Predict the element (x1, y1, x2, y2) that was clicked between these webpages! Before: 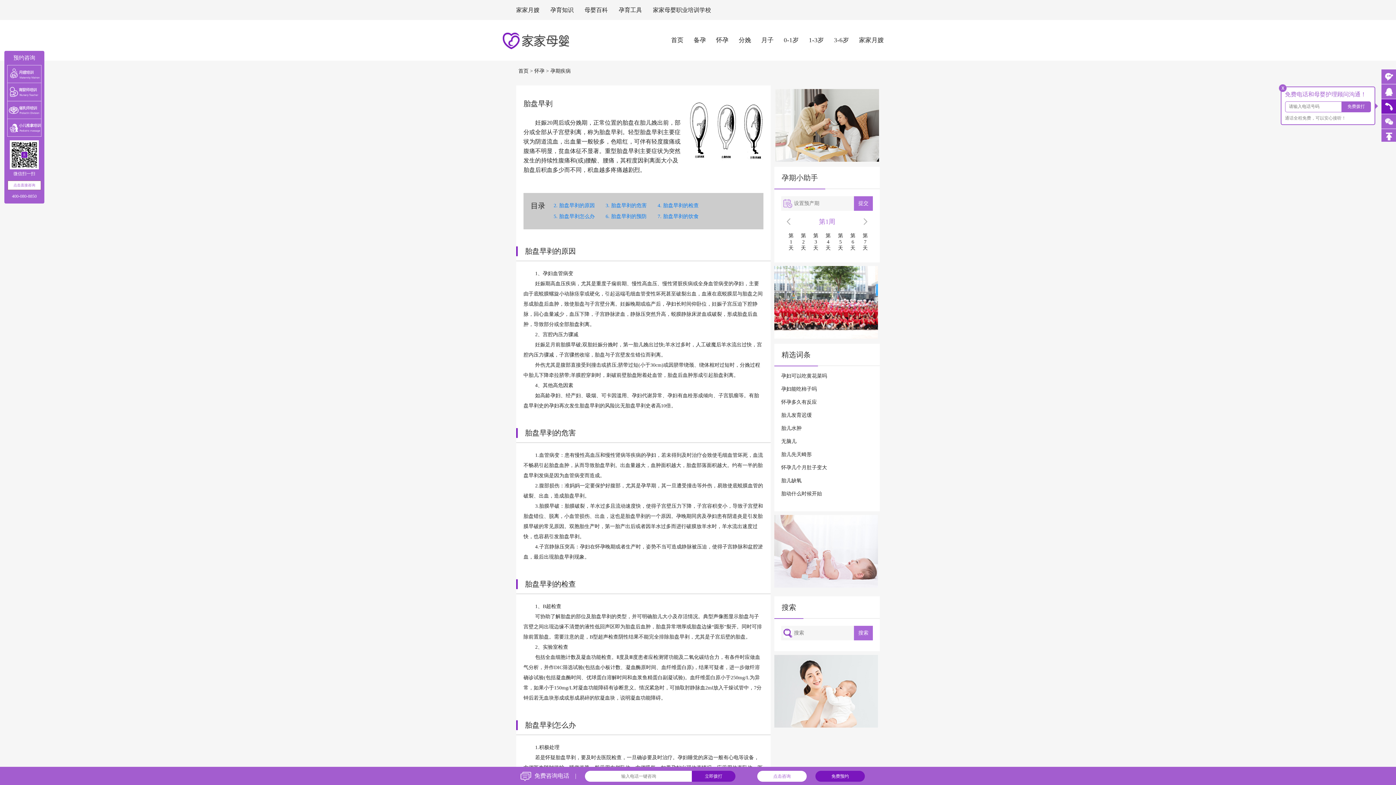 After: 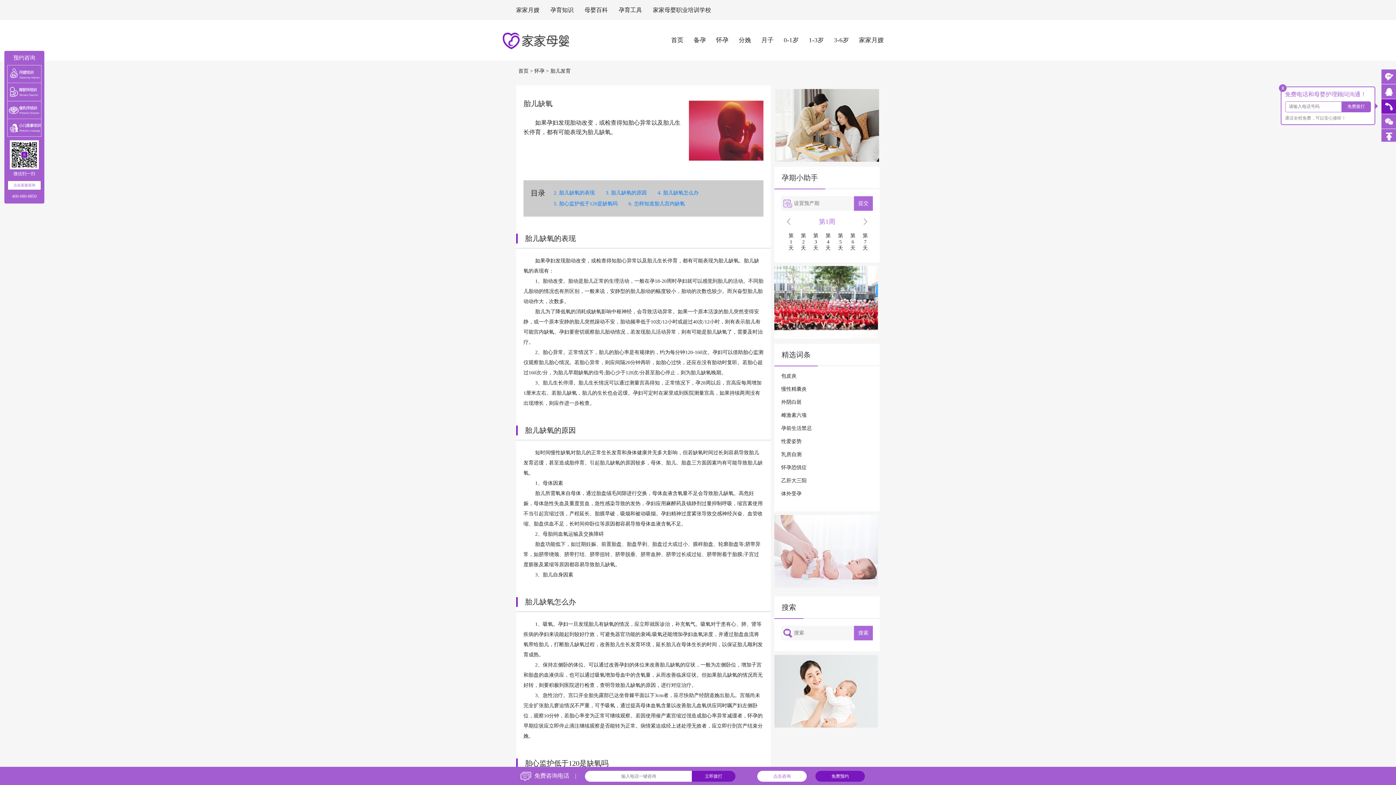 Action: label: 胎儿缺氧 bbox: (781, 478, 801, 483)